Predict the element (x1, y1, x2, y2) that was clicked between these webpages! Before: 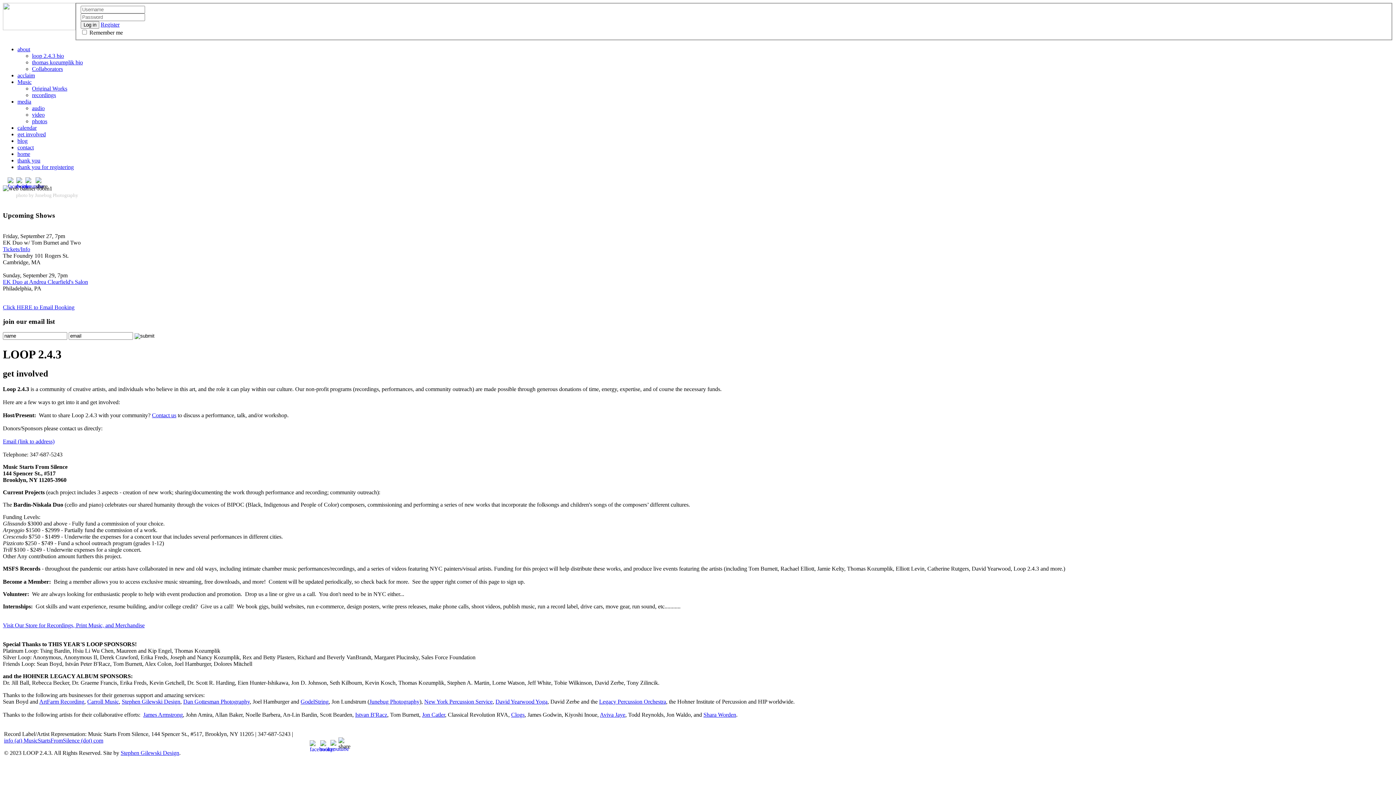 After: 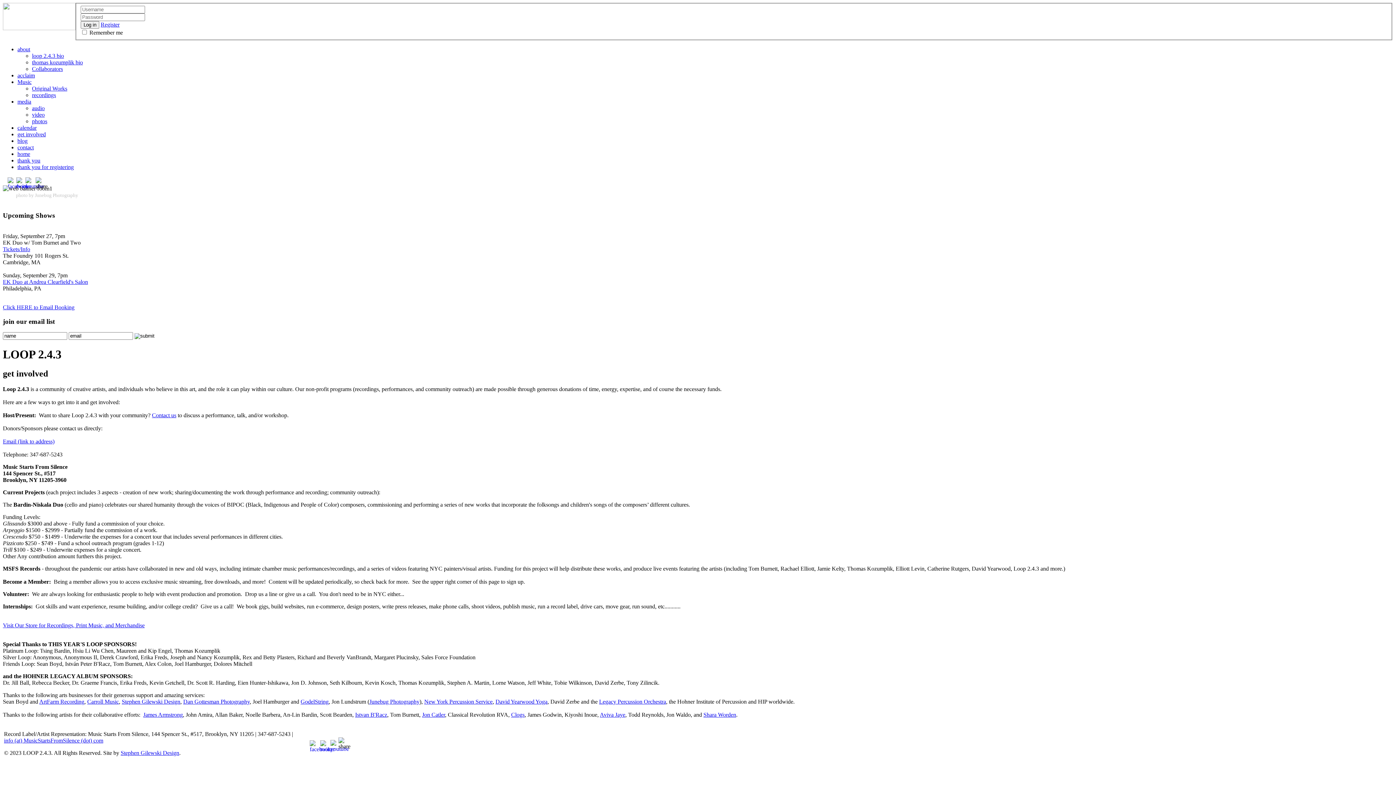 Action: bbox: (17, 46, 30, 52) label: about